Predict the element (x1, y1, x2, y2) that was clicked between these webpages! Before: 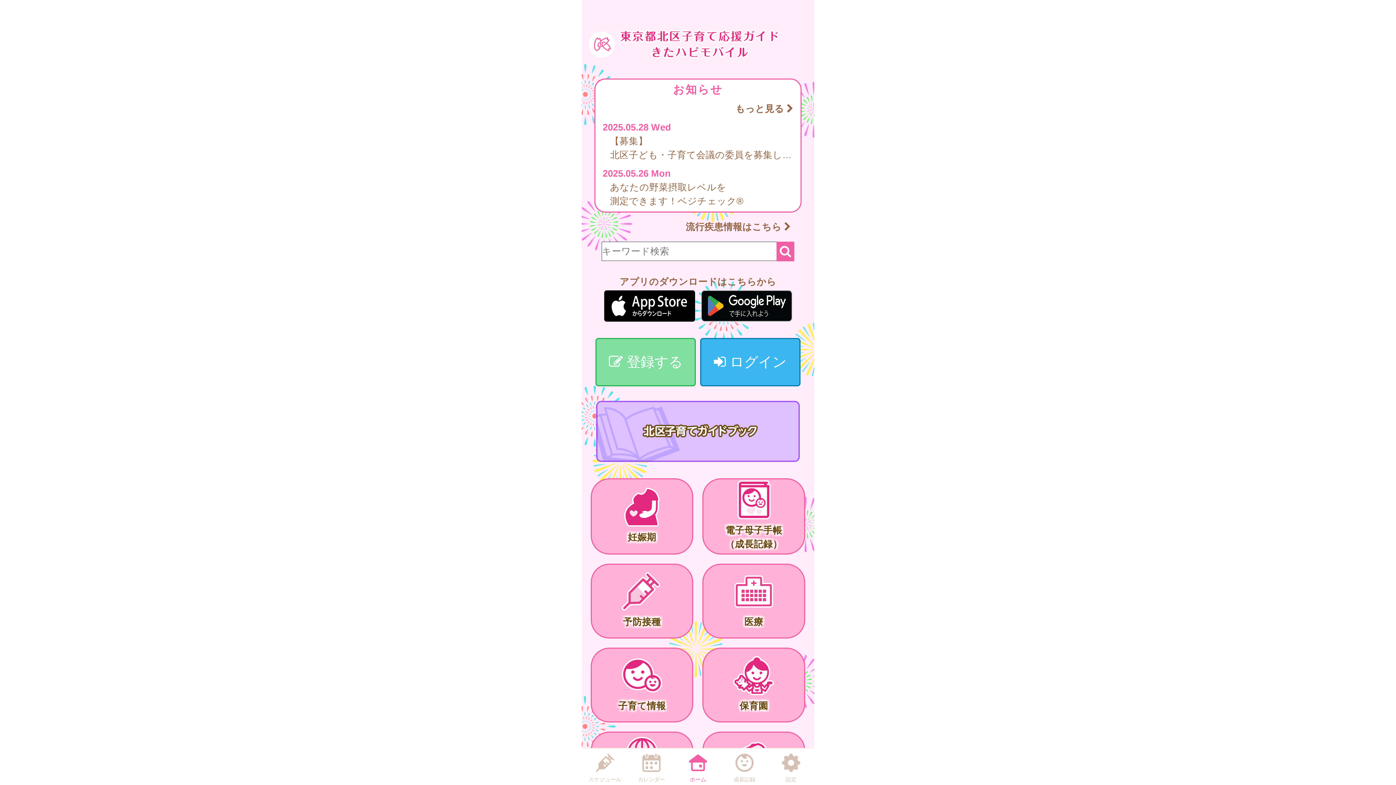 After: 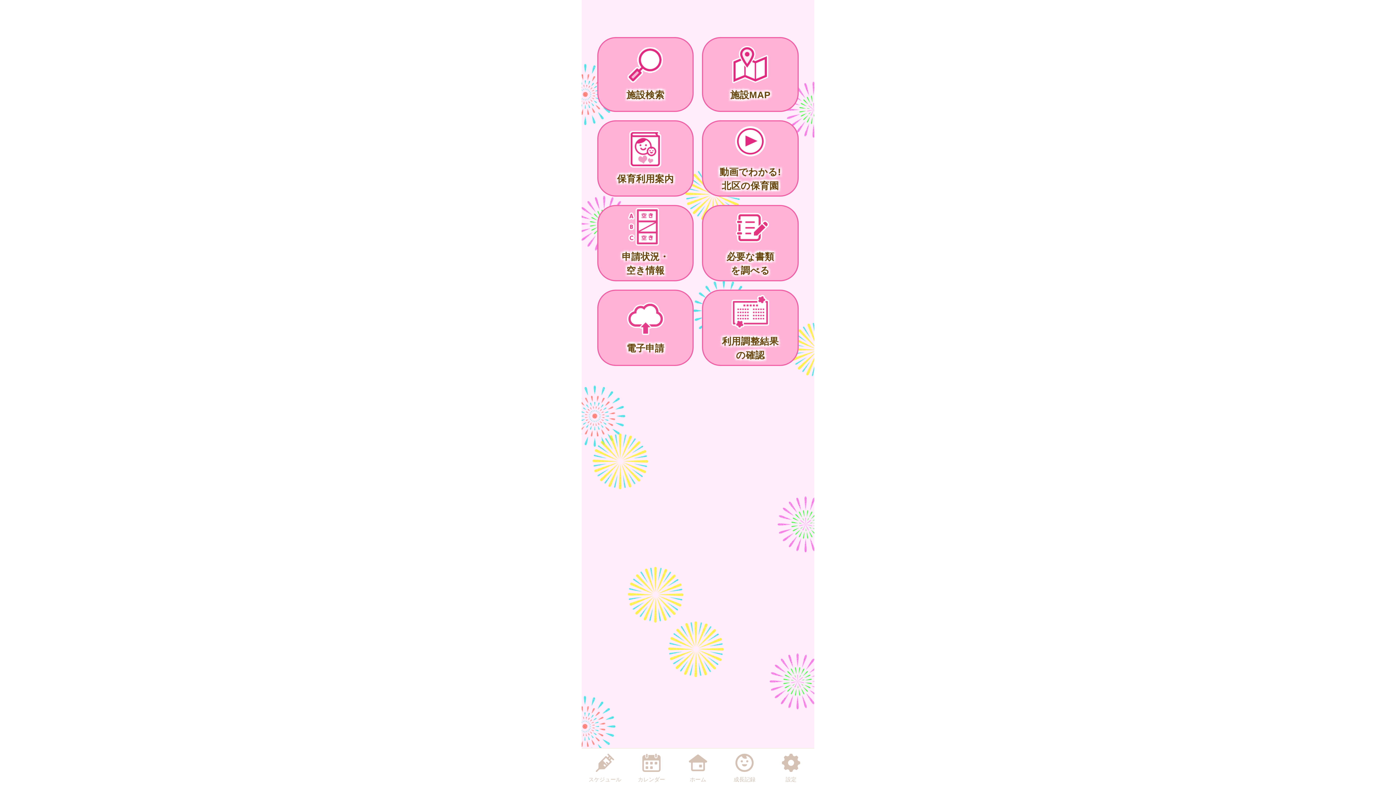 Action: label: 保育園 bbox: (703, 655, 804, 712)